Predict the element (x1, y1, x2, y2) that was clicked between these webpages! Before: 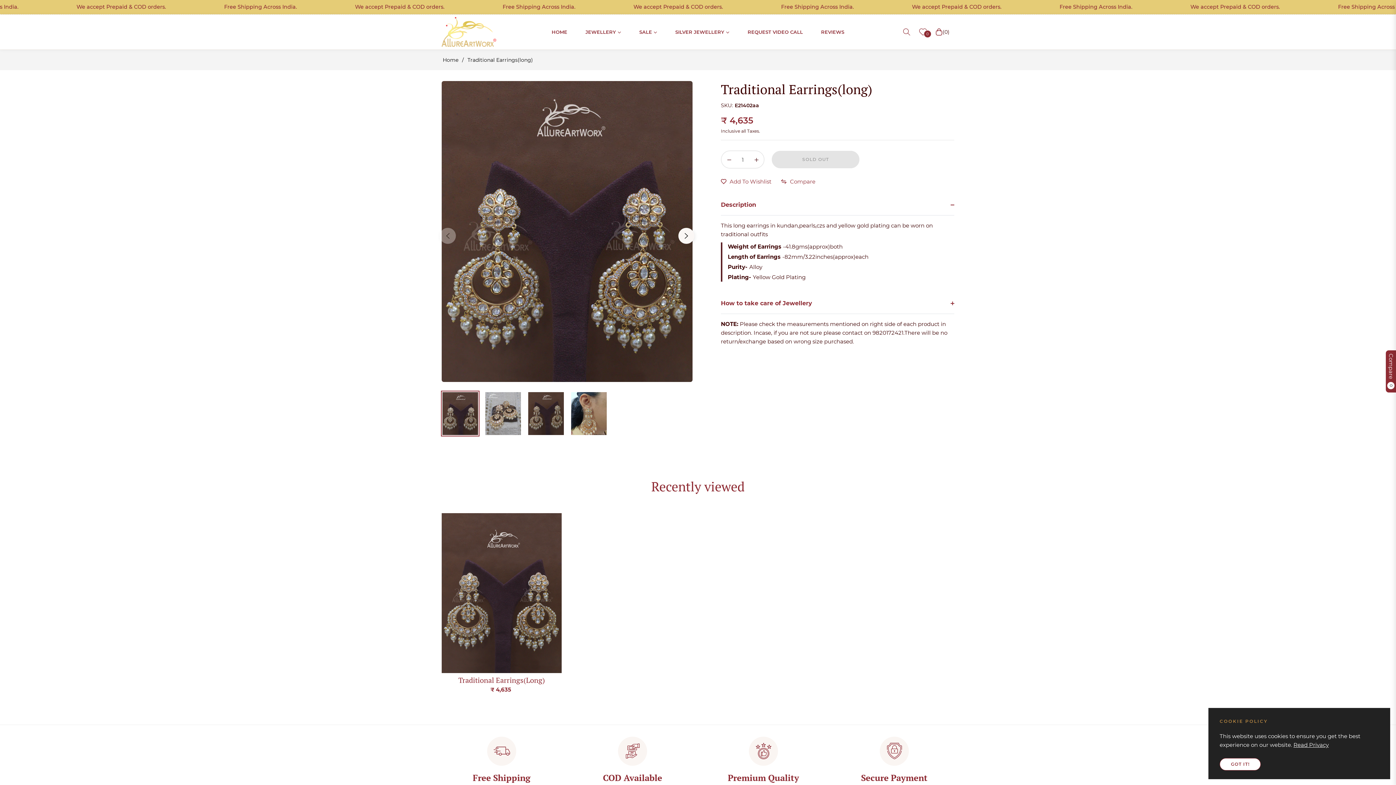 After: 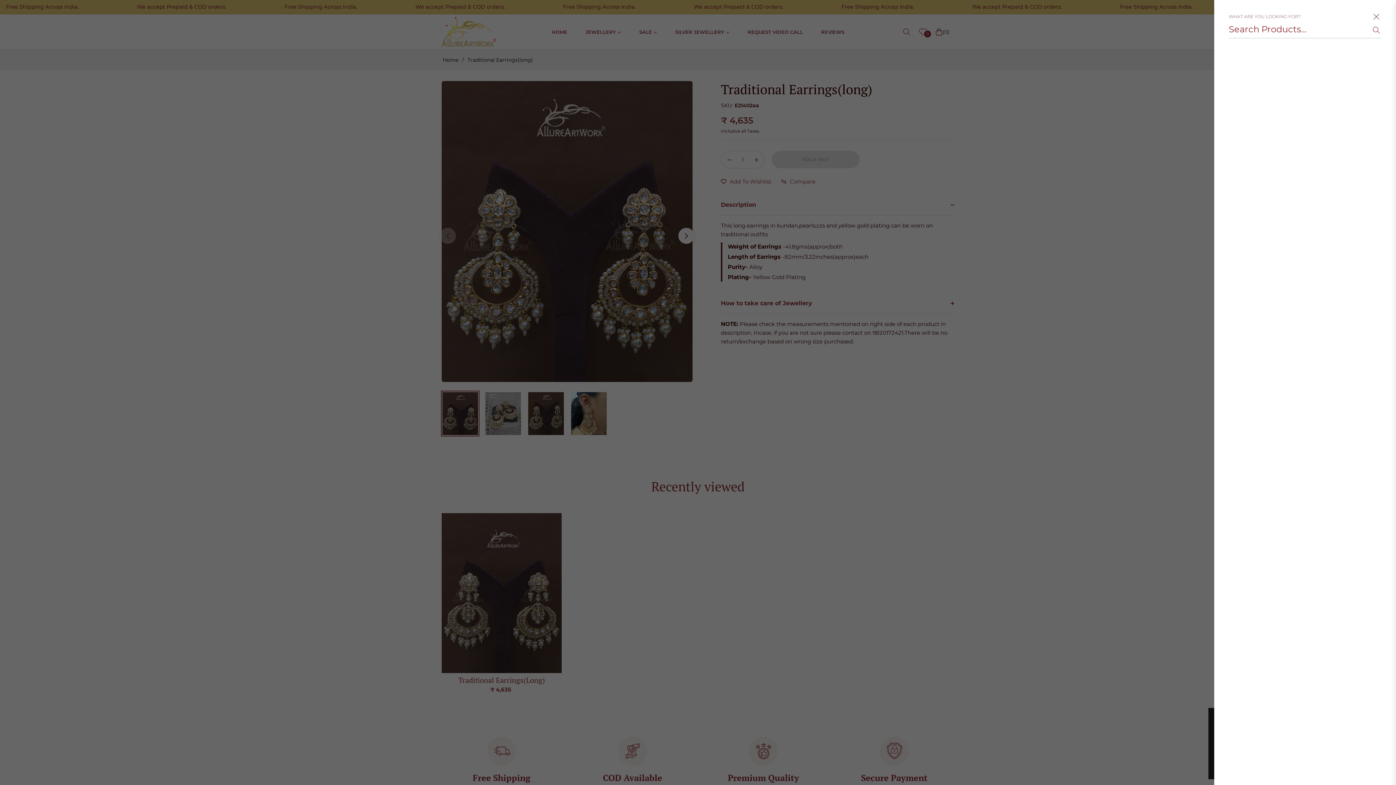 Action: bbox: (898, 22, 914, 41) label: Search